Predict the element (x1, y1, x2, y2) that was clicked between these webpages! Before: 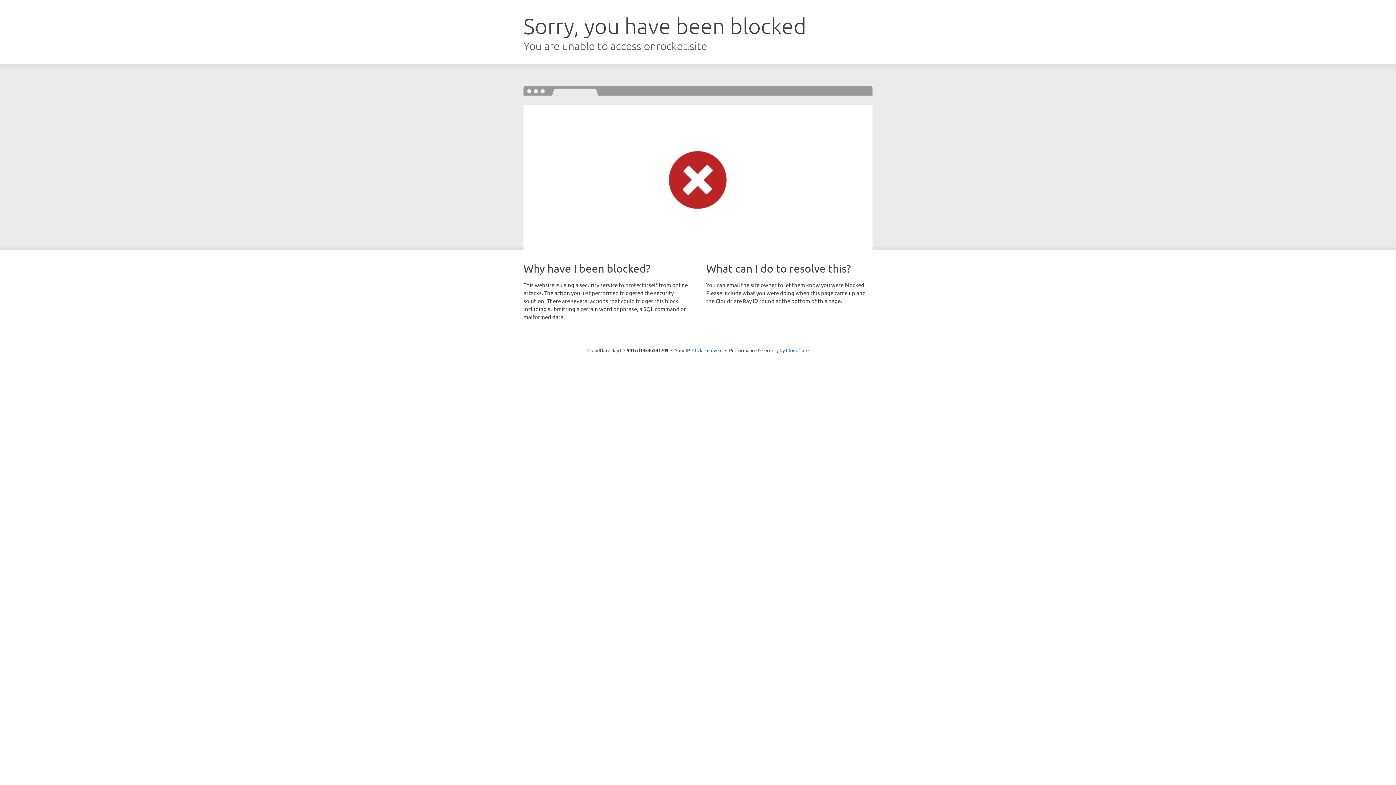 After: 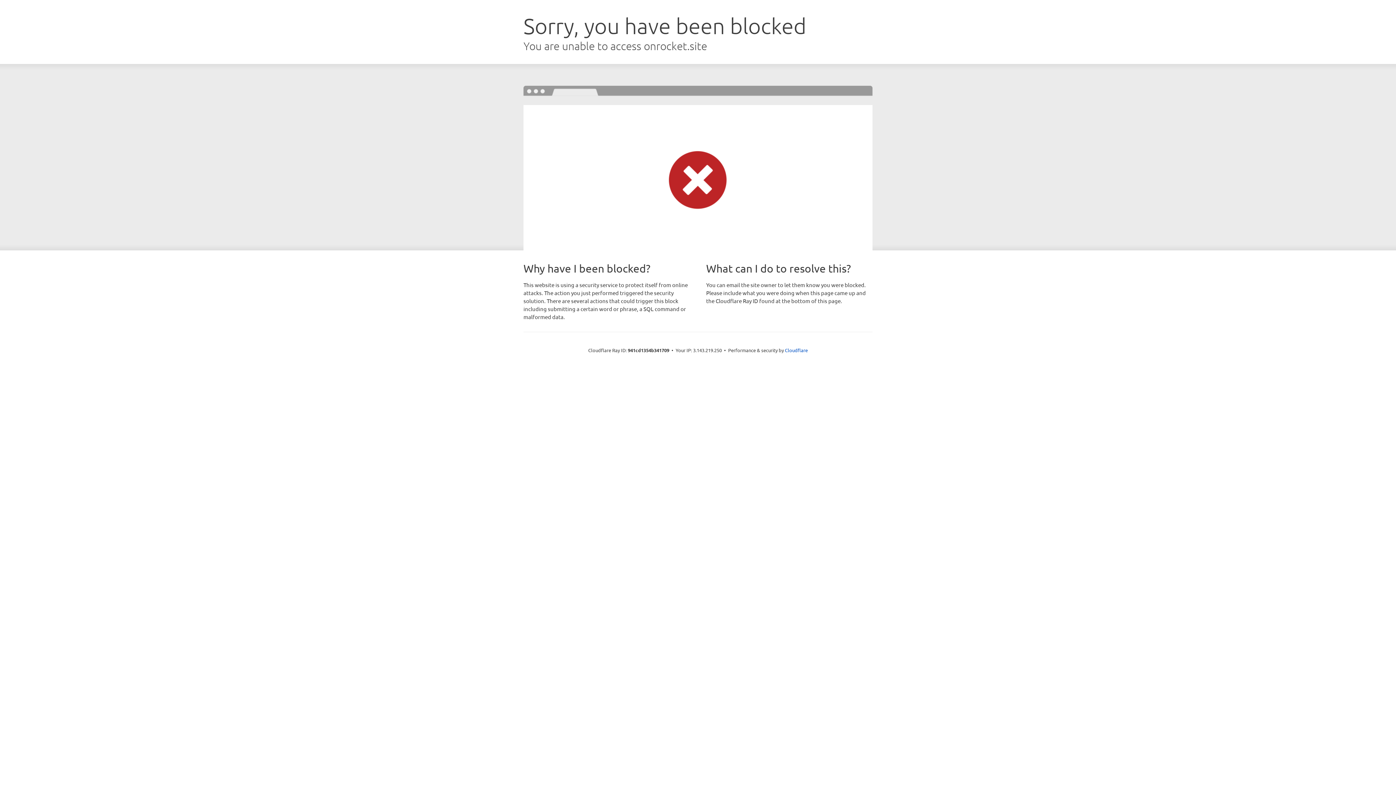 Action: label: Click to reveal bbox: (692, 346, 722, 353)